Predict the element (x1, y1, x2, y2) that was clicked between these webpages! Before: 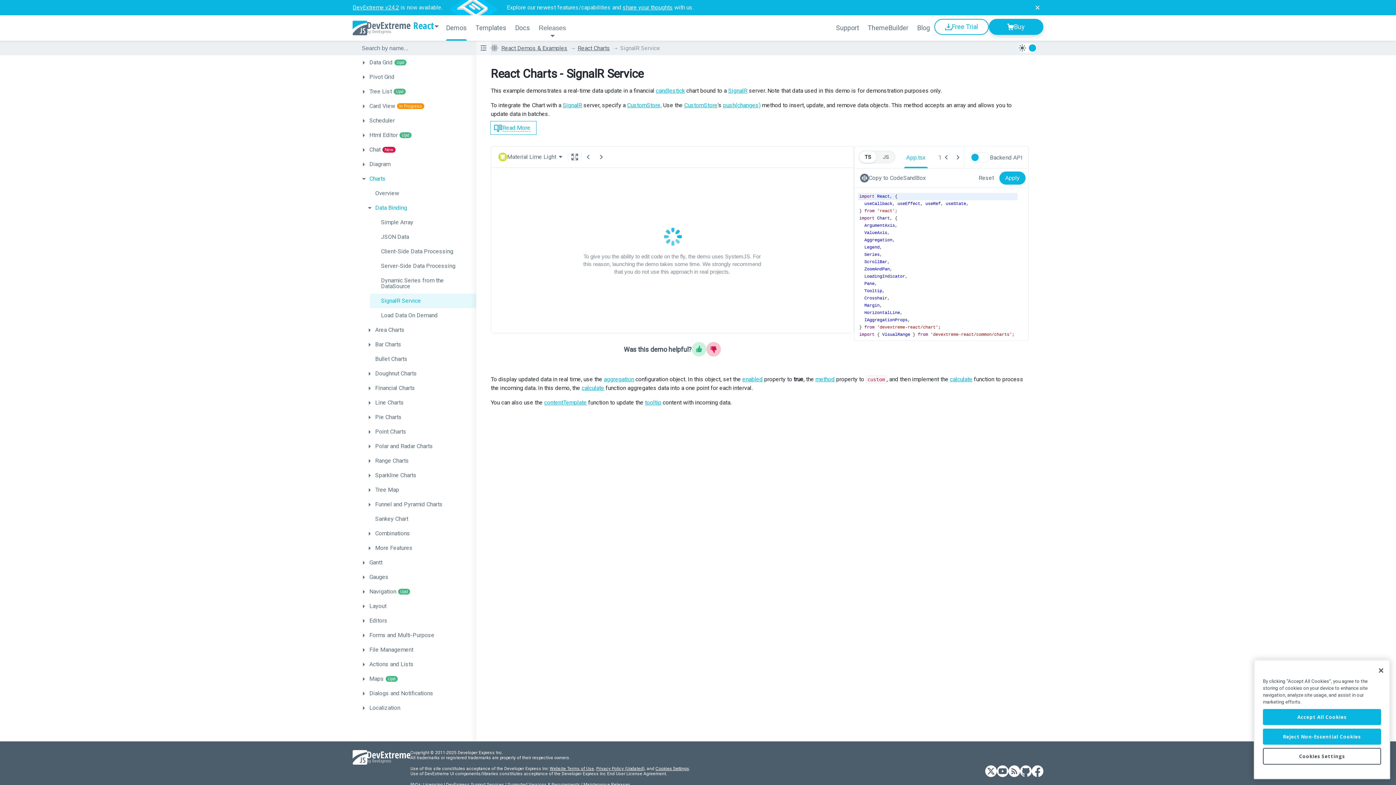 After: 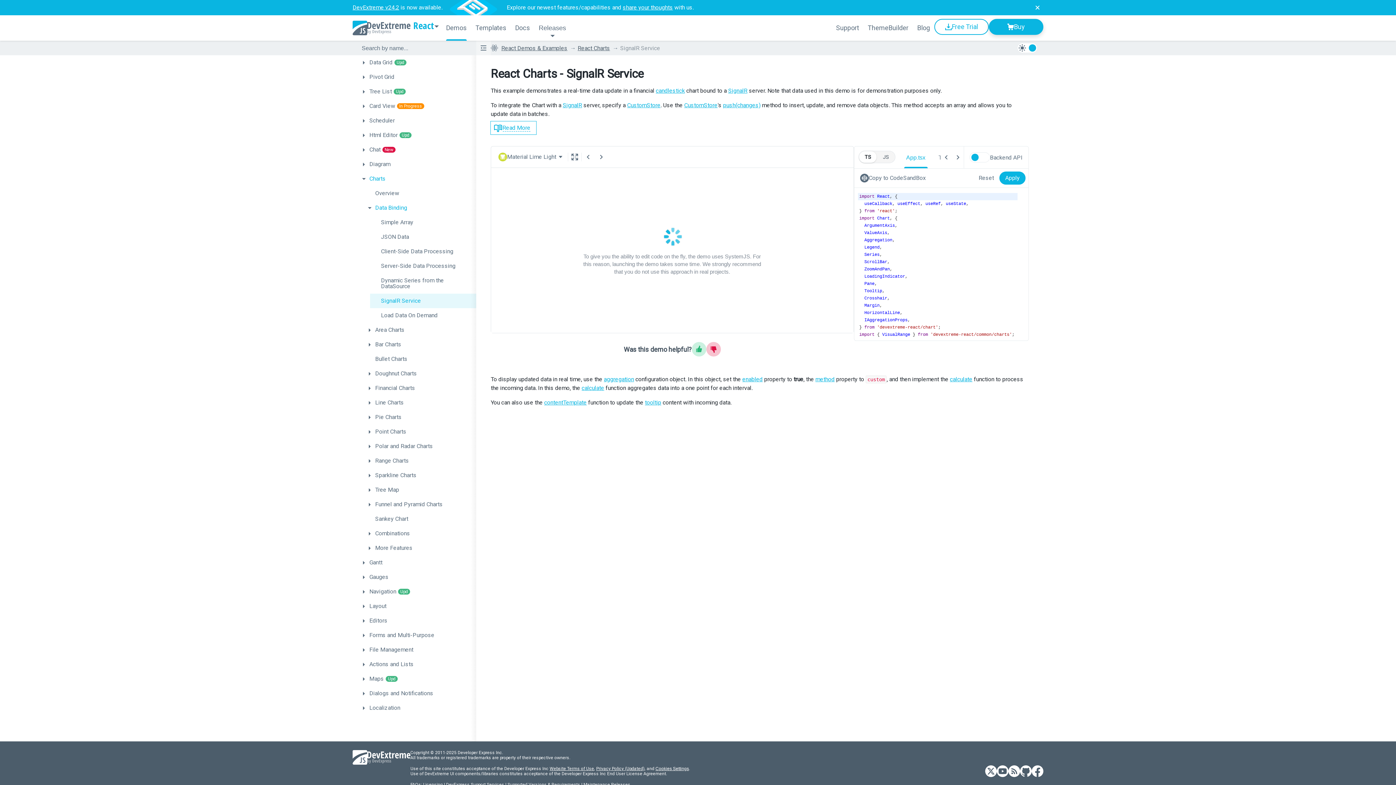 Action: bbox: (1263, 709, 1381, 725) label: Accept All Cookies